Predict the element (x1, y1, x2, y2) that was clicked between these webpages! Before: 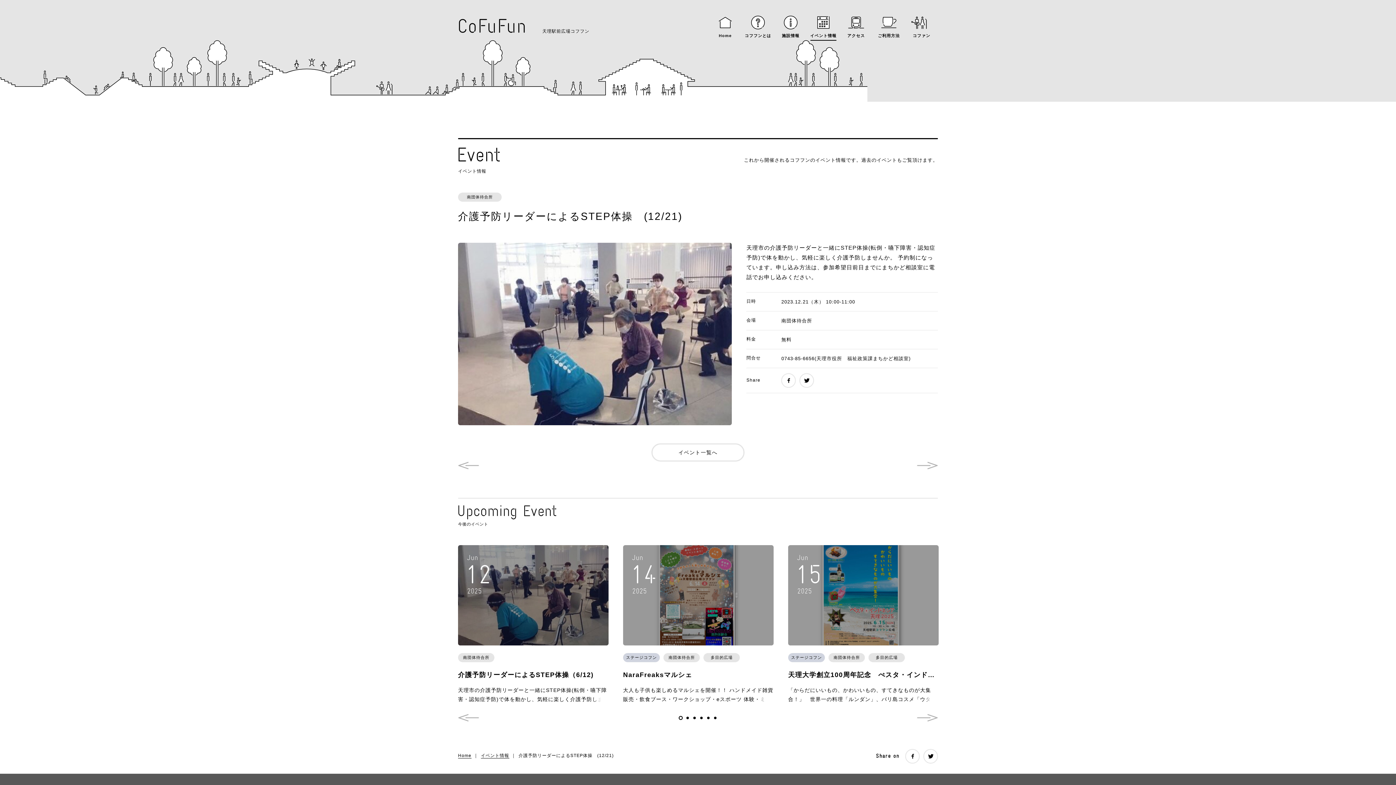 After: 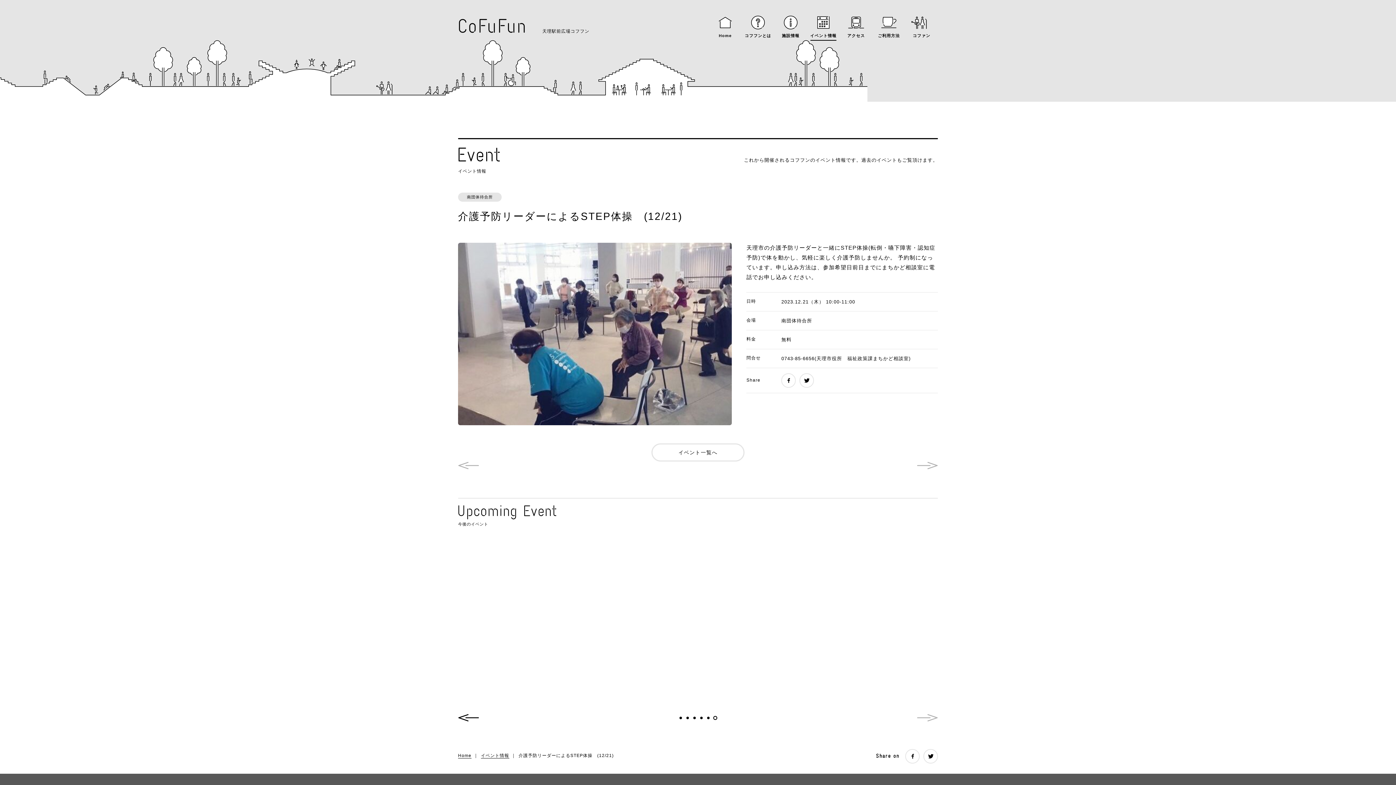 Action: label: Previous bbox: (458, 714, 479, 722)